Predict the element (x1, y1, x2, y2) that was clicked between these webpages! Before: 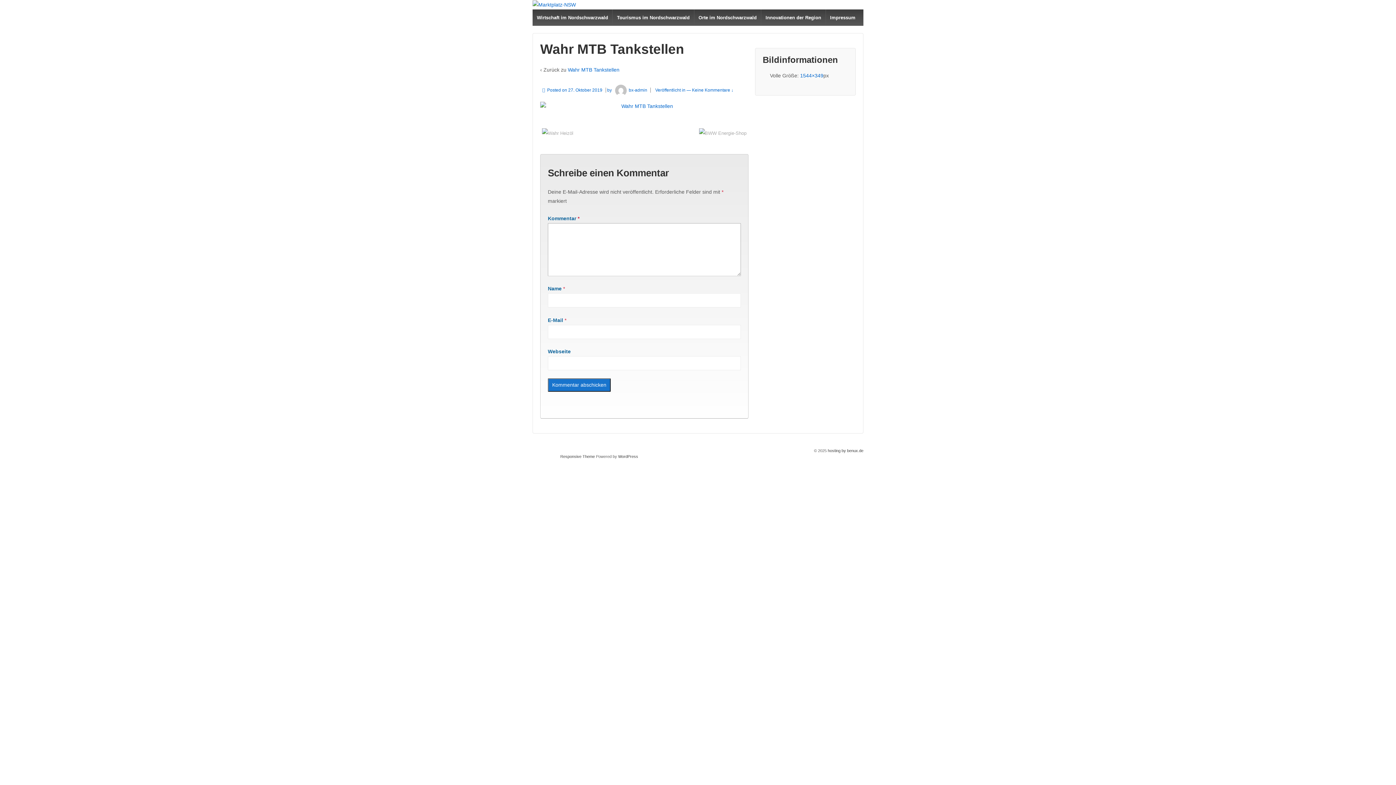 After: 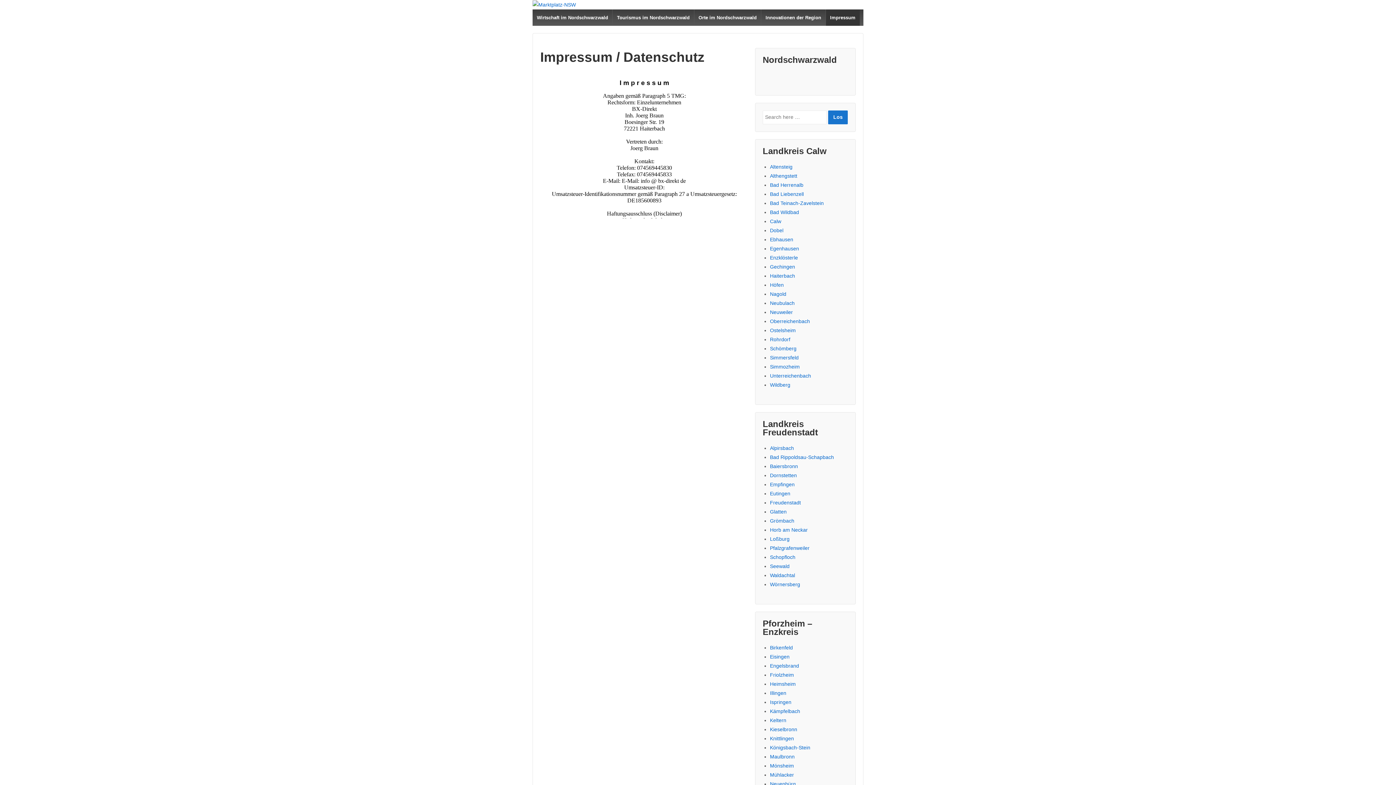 Action: label: Impressum bbox: (825, 9, 859, 25)